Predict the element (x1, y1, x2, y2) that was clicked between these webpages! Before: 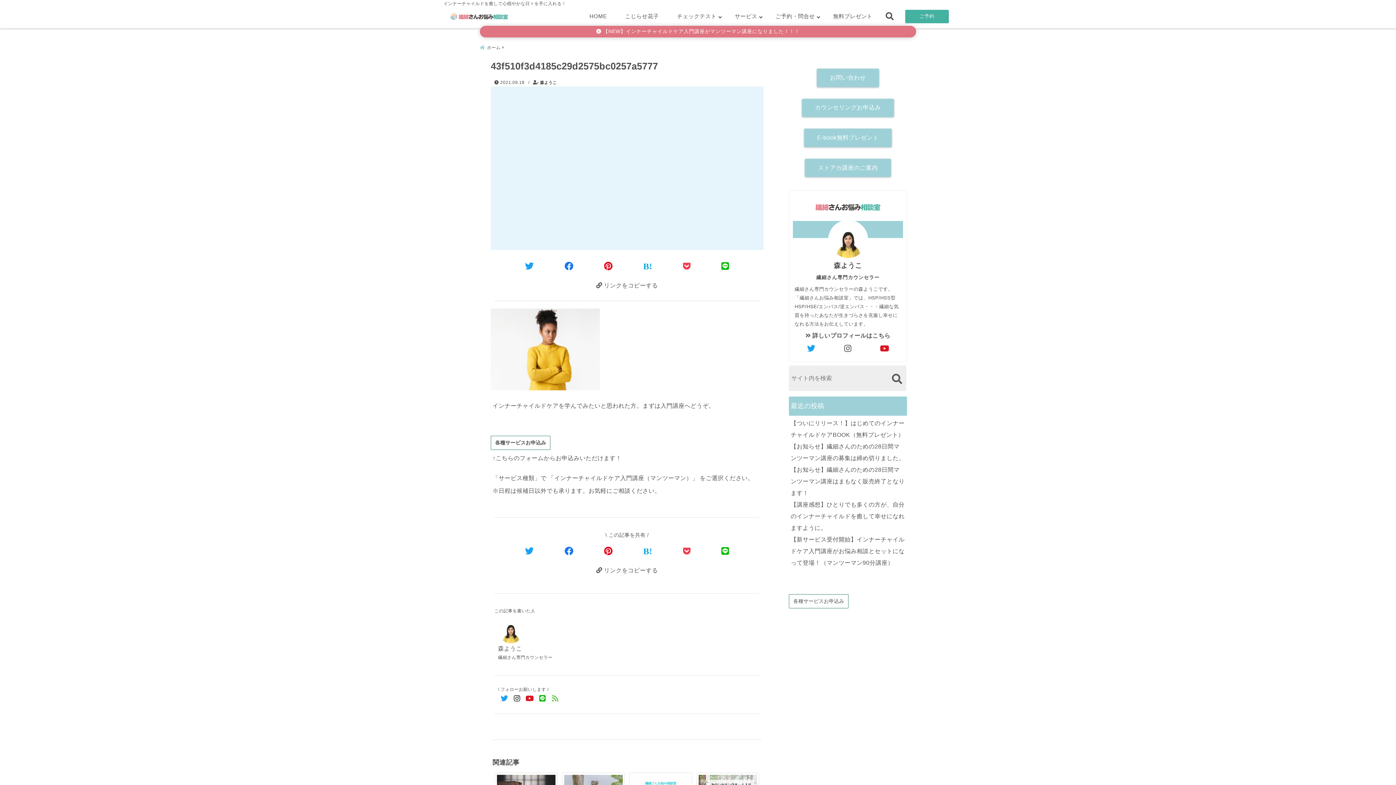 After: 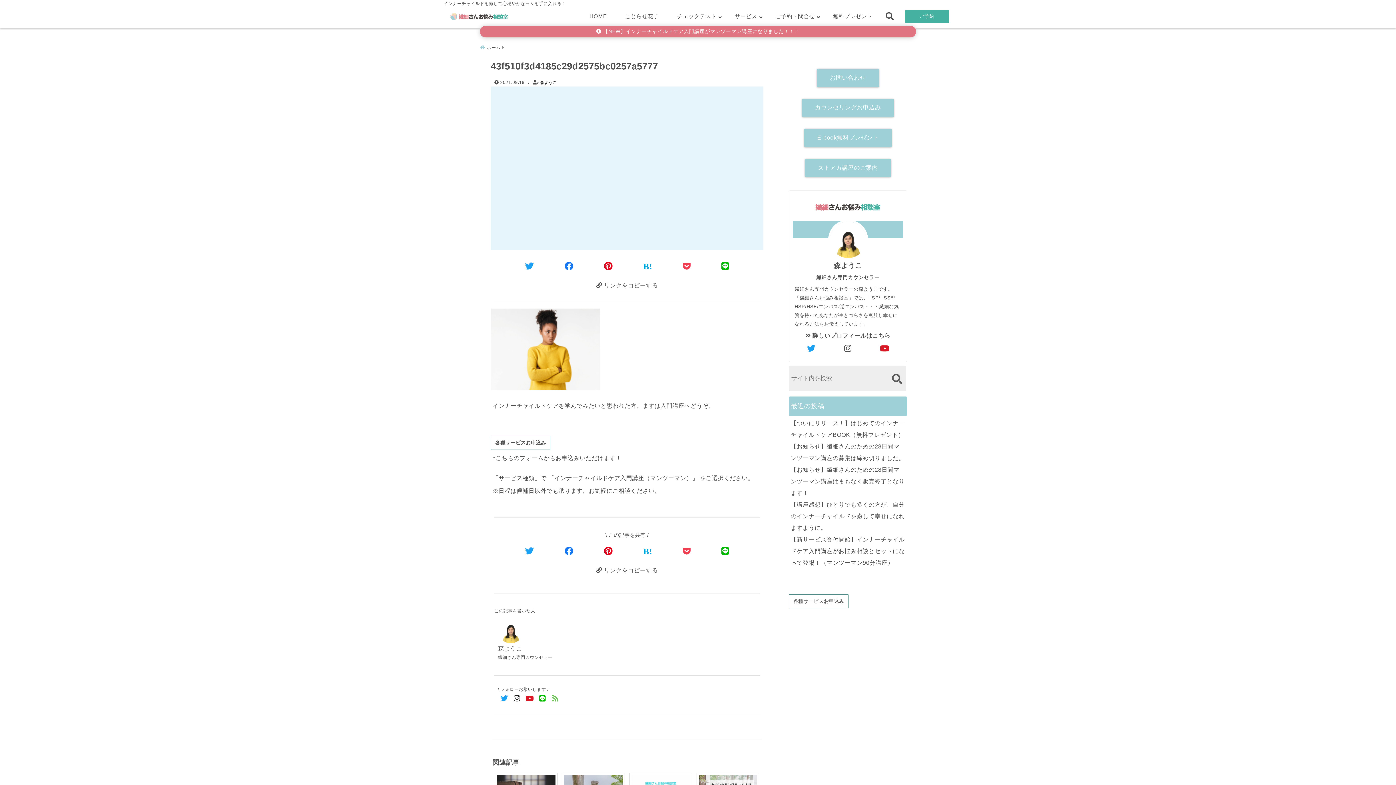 Action: bbox: (683, 546, 690, 556) label: Pocketで保存